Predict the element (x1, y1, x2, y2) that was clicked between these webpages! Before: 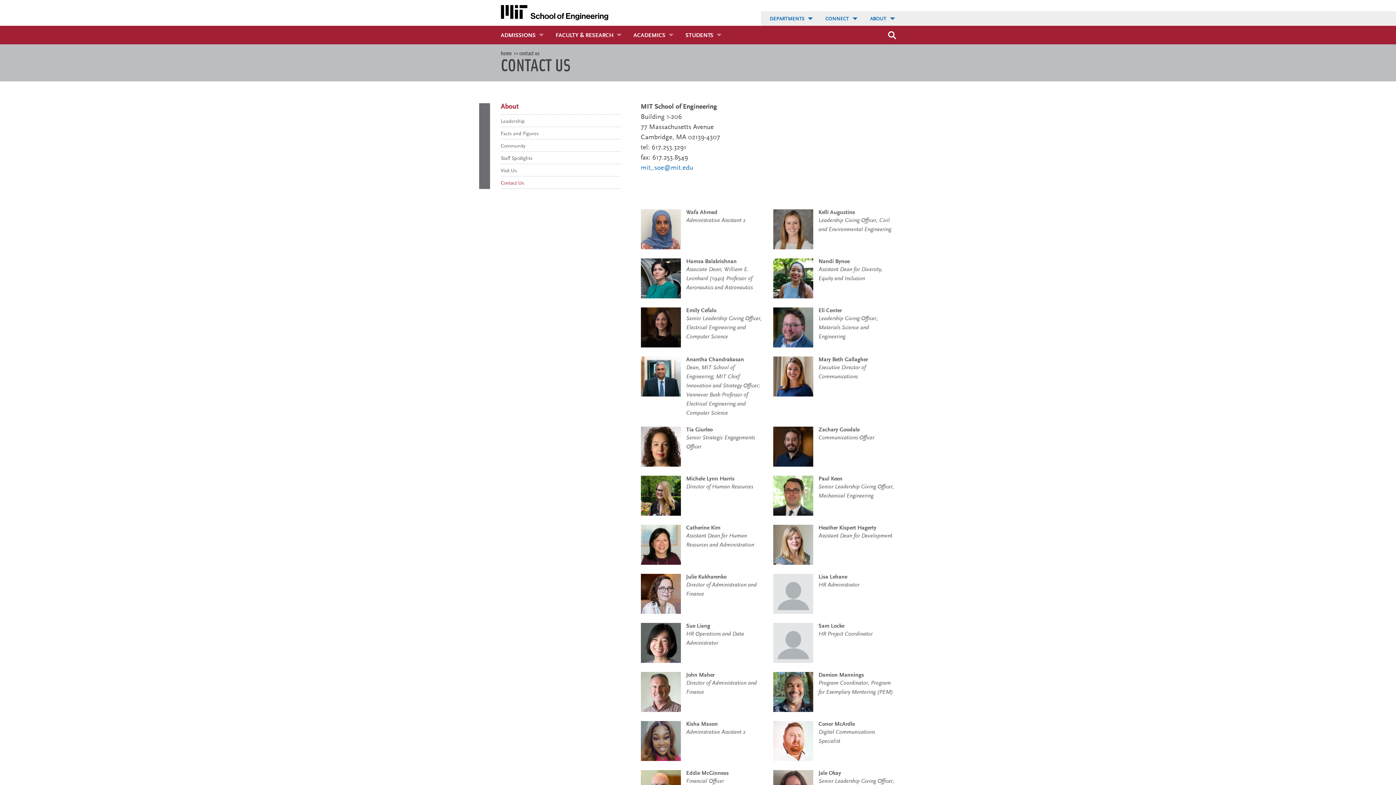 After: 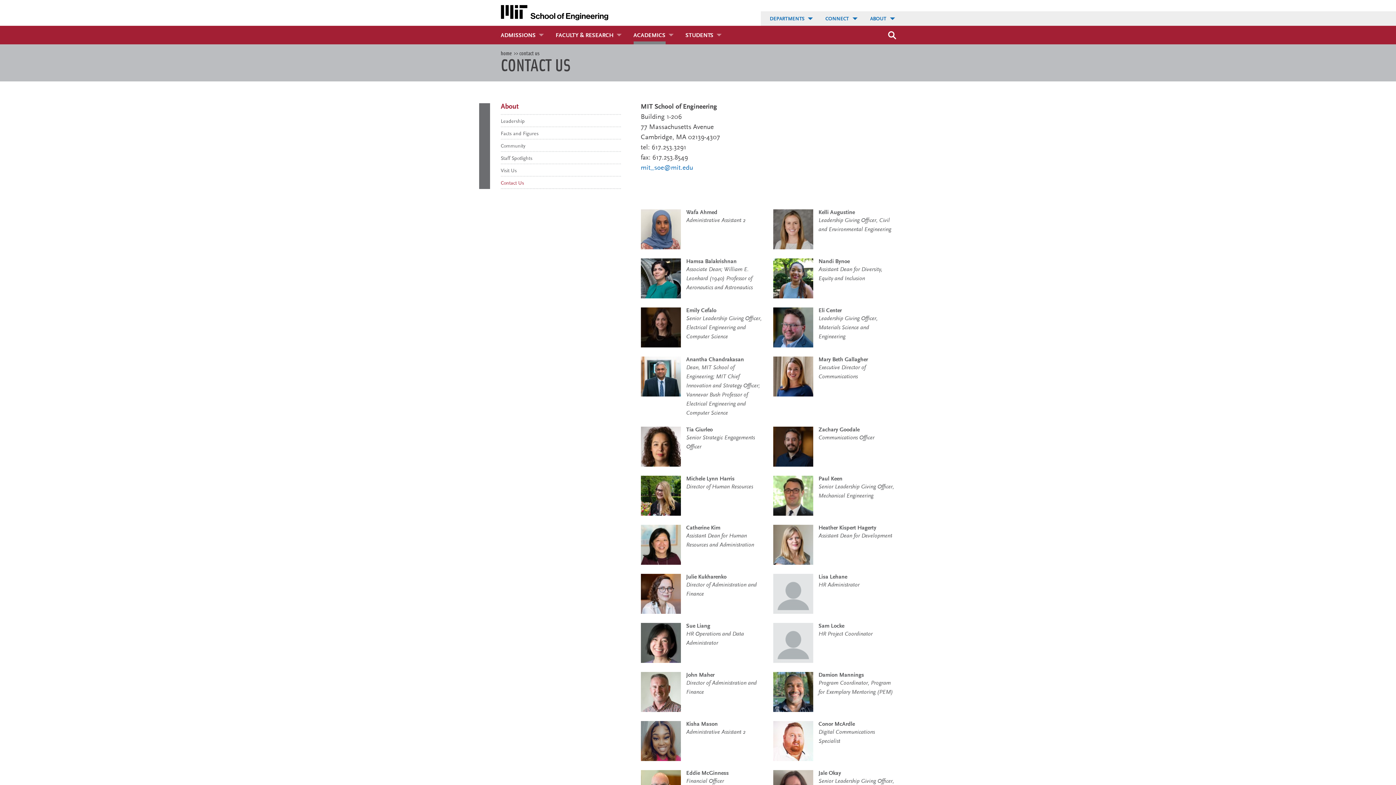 Action: label: Expand menu bbox: (667, 29, 675, 41)